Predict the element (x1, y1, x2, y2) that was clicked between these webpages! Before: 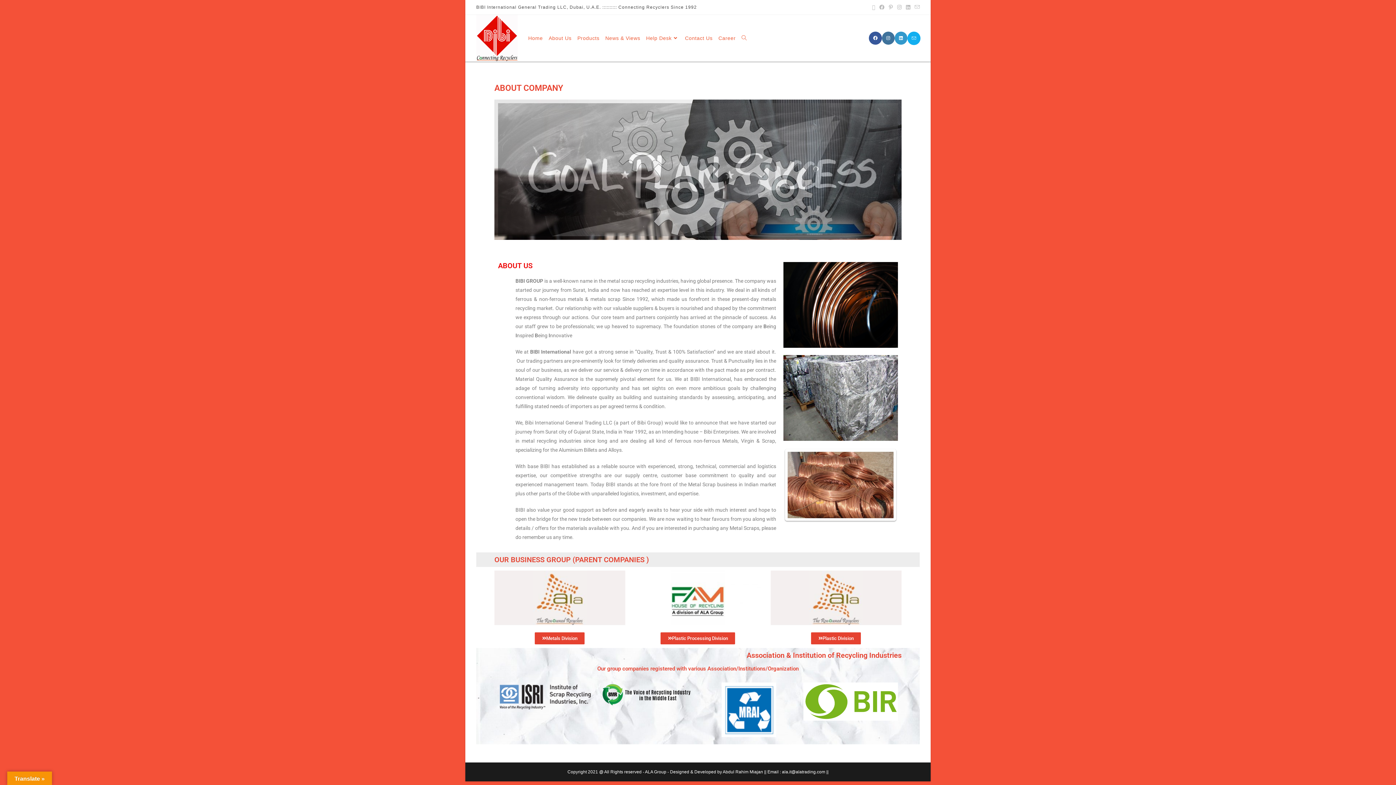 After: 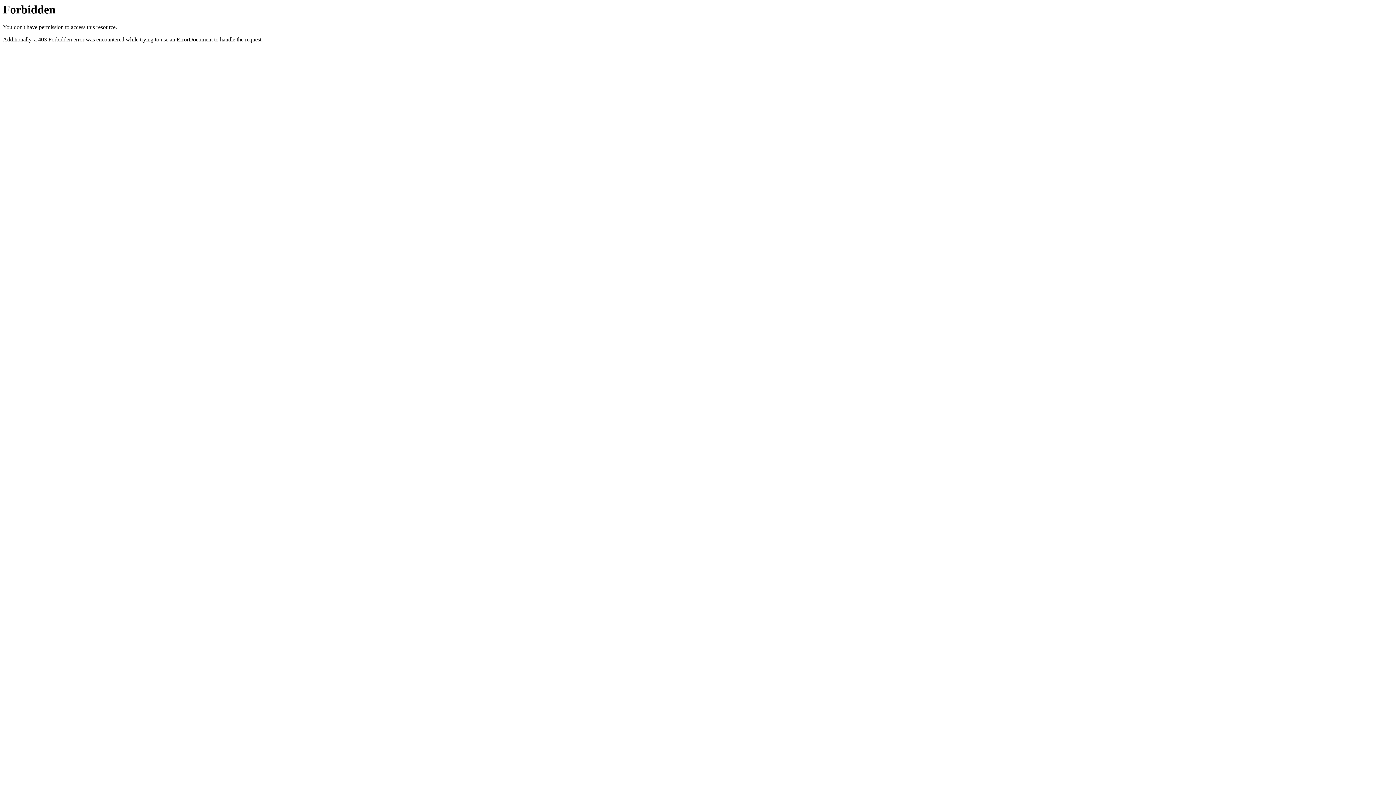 Action: label: Plastic Division bbox: (811, 632, 861, 644)